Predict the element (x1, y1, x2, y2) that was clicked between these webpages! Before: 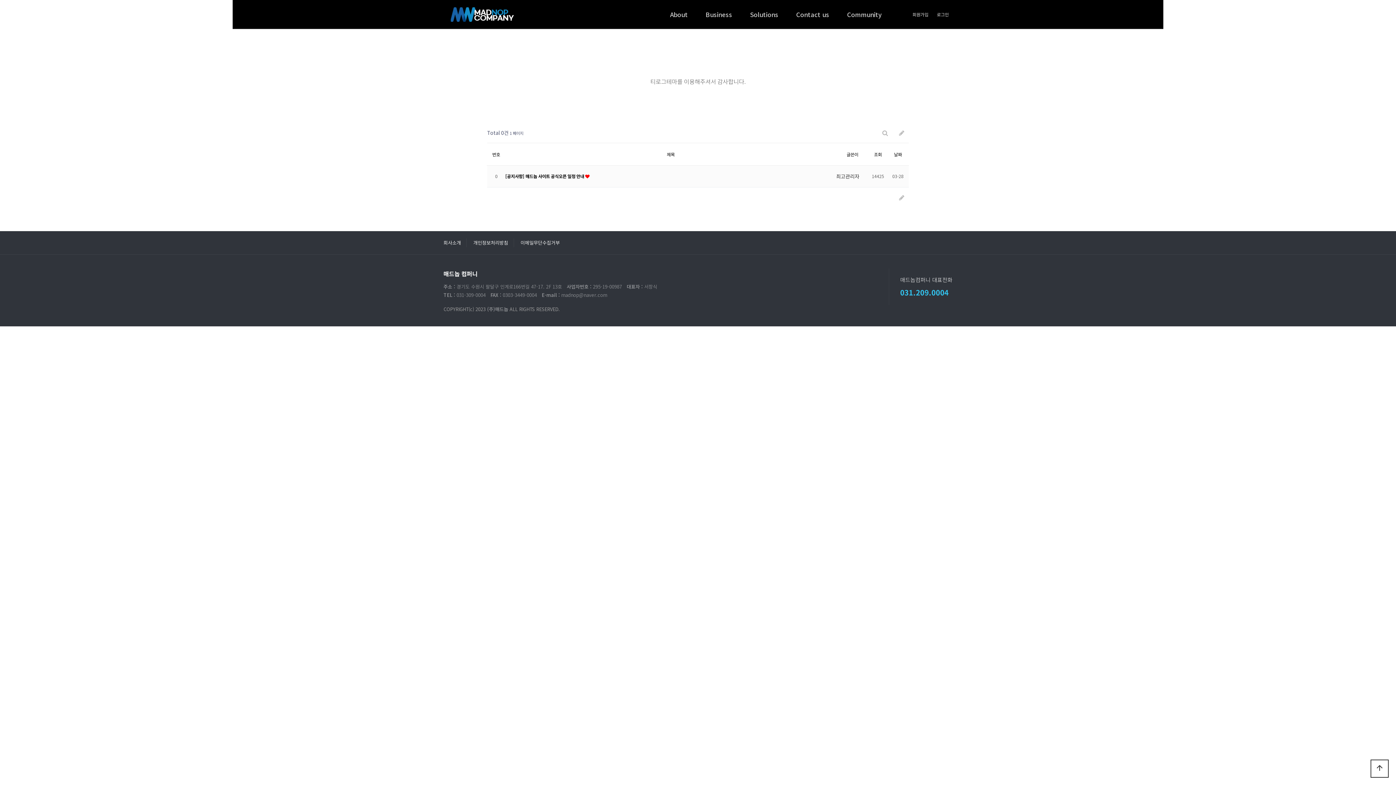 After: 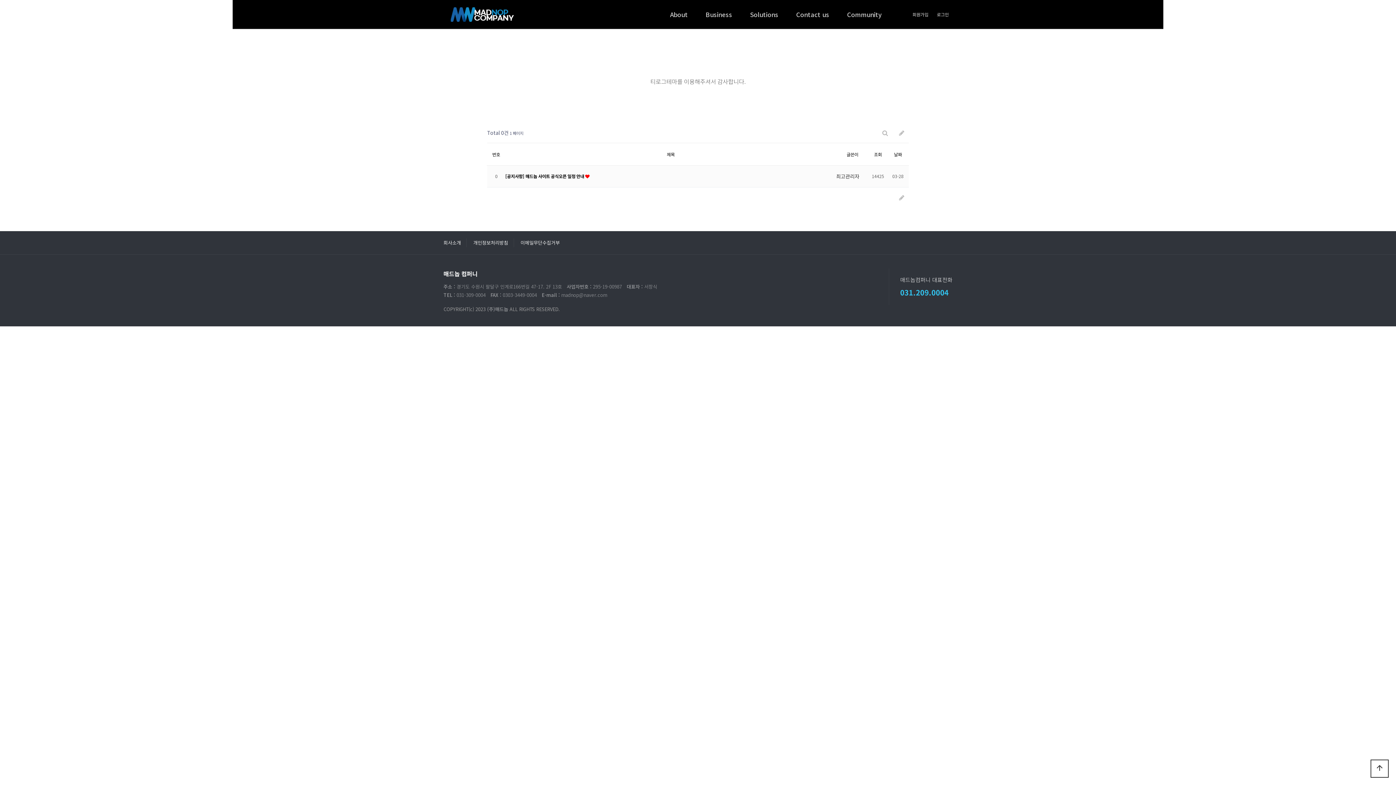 Action: bbox: (843, 0, 885, 29) label: Community